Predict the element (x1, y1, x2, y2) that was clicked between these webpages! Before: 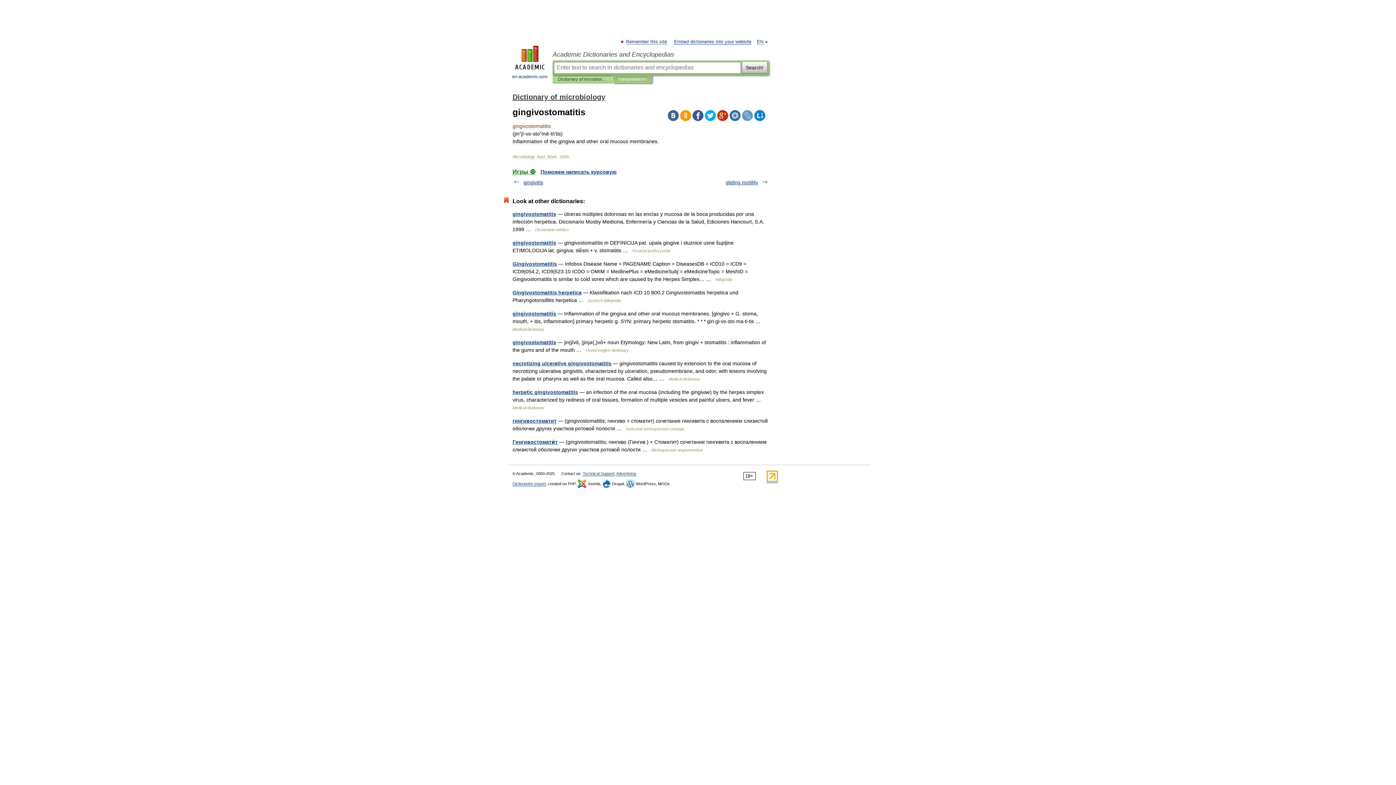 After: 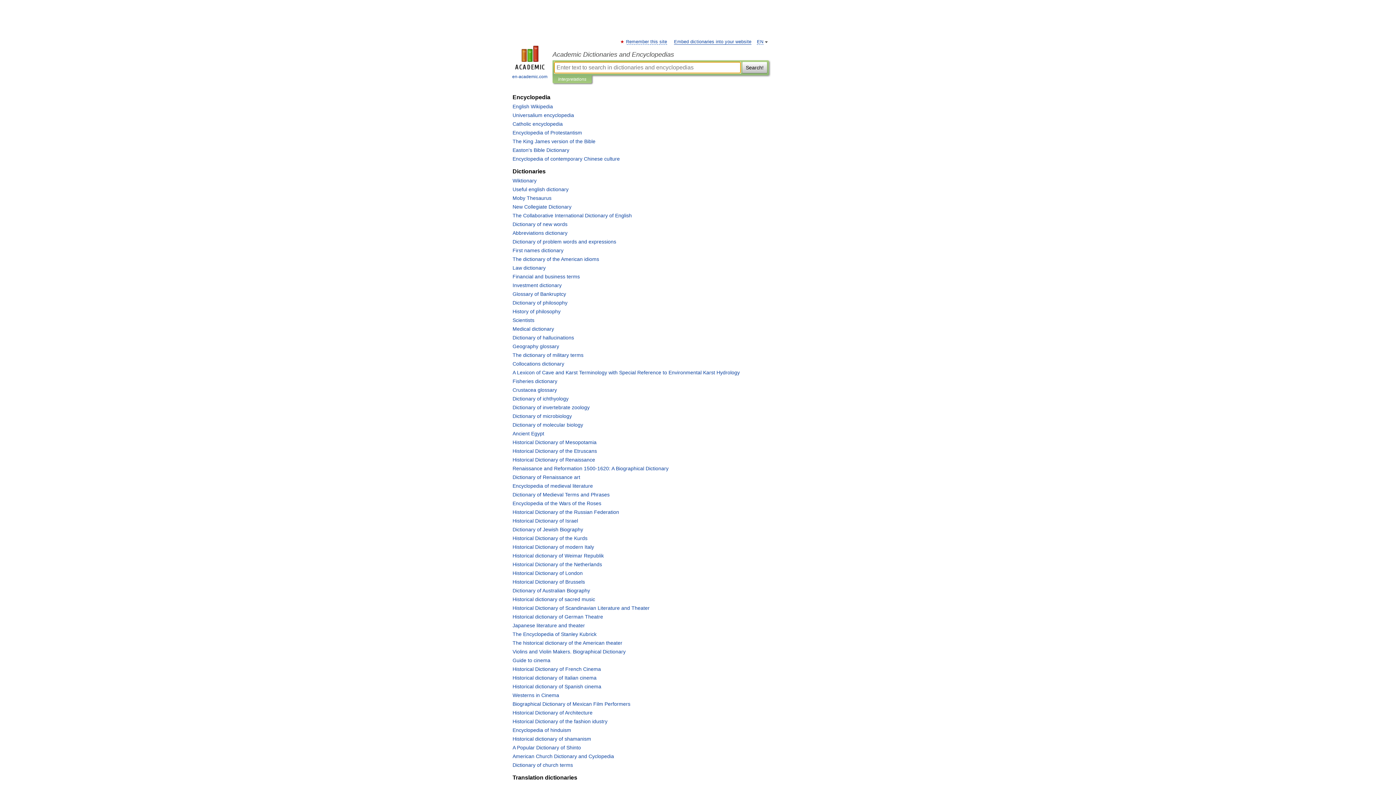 Action: bbox: (552, 50, 769, 58) label: Academic Dictionaries and Encyclopedias